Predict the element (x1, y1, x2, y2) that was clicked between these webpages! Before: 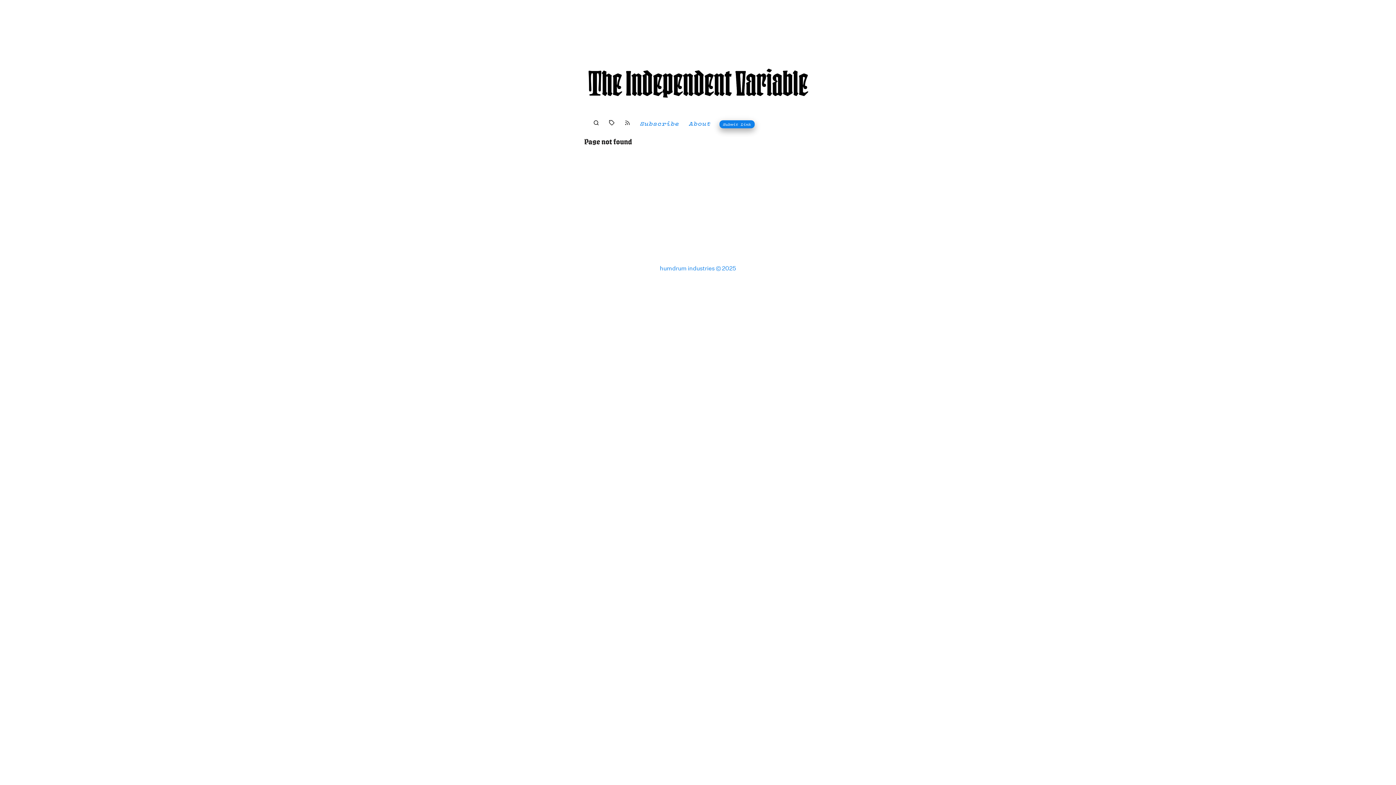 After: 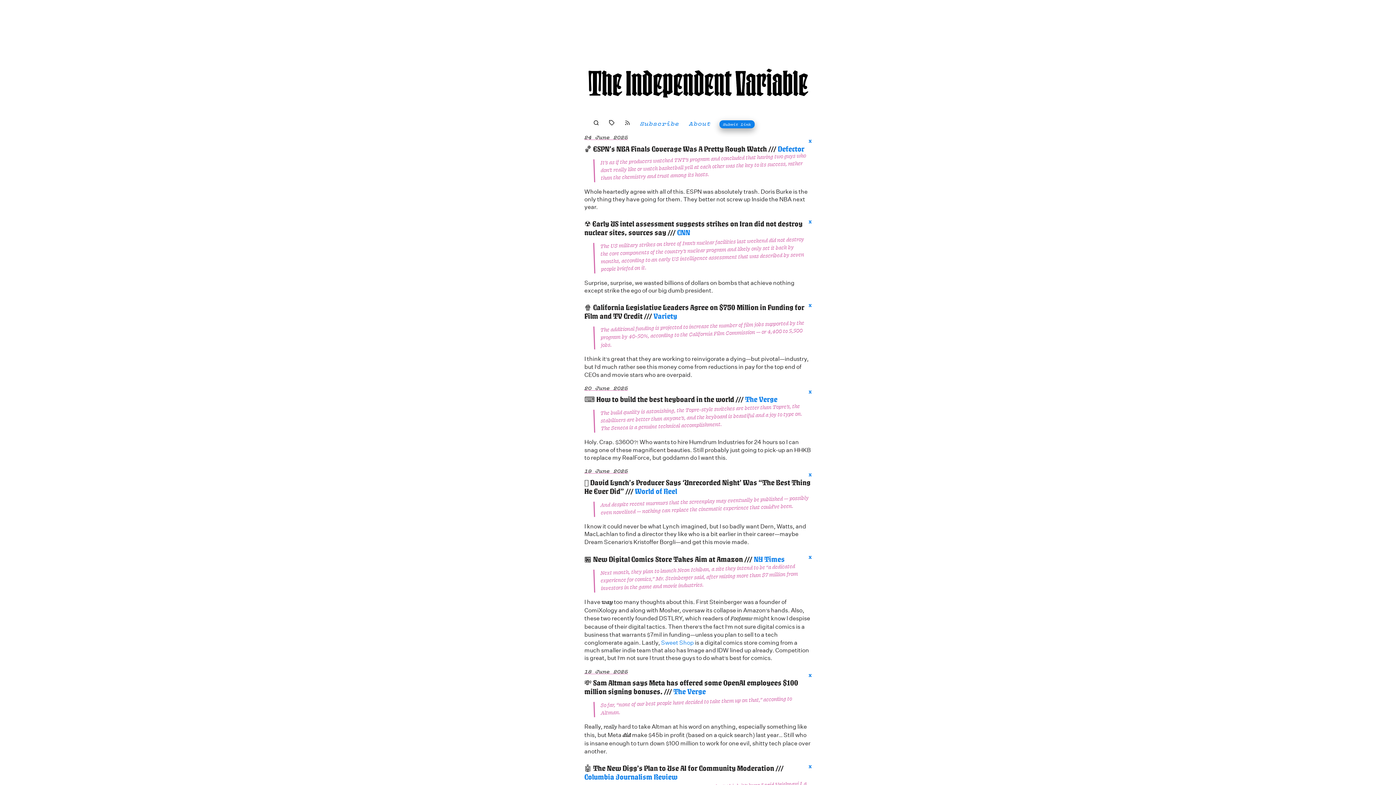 Action: bbox: (584, 17, 811, 118)